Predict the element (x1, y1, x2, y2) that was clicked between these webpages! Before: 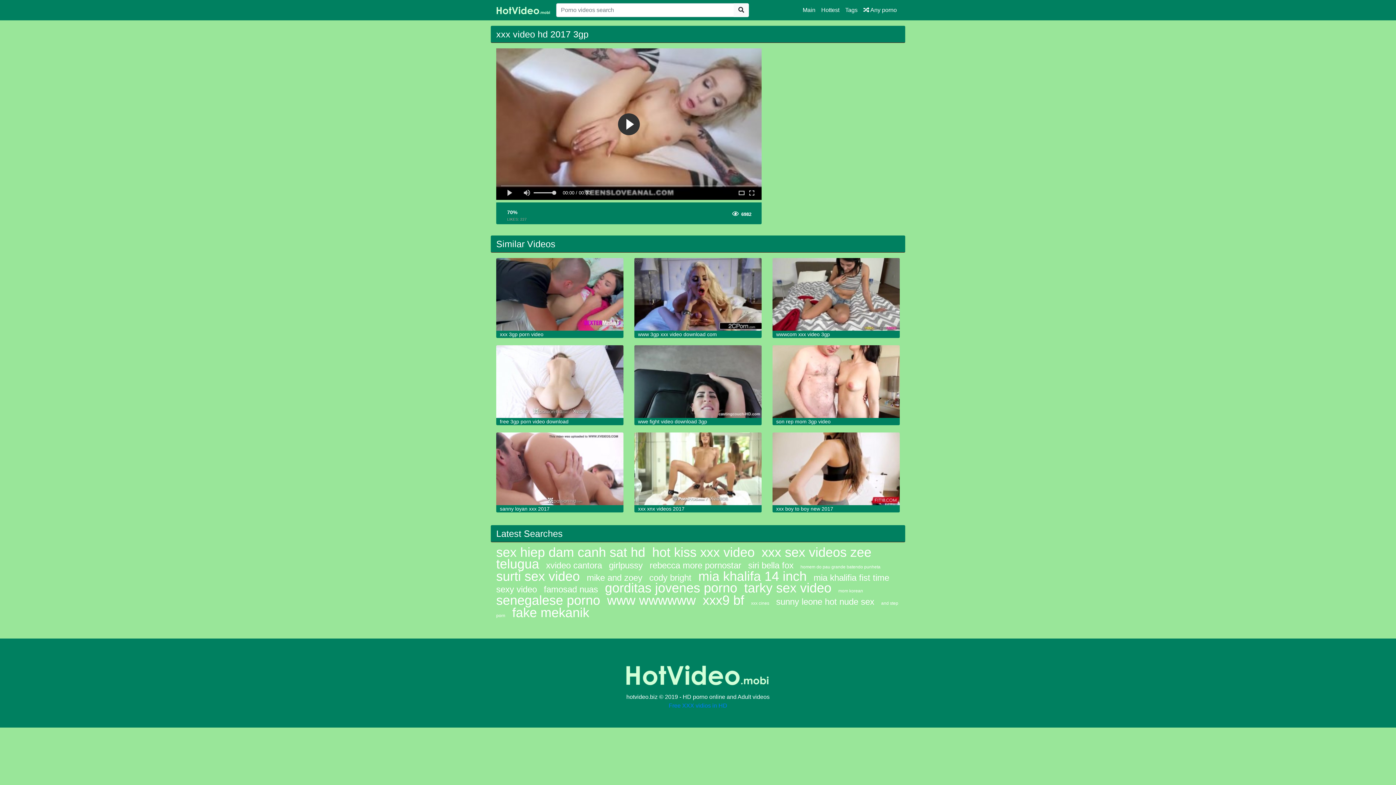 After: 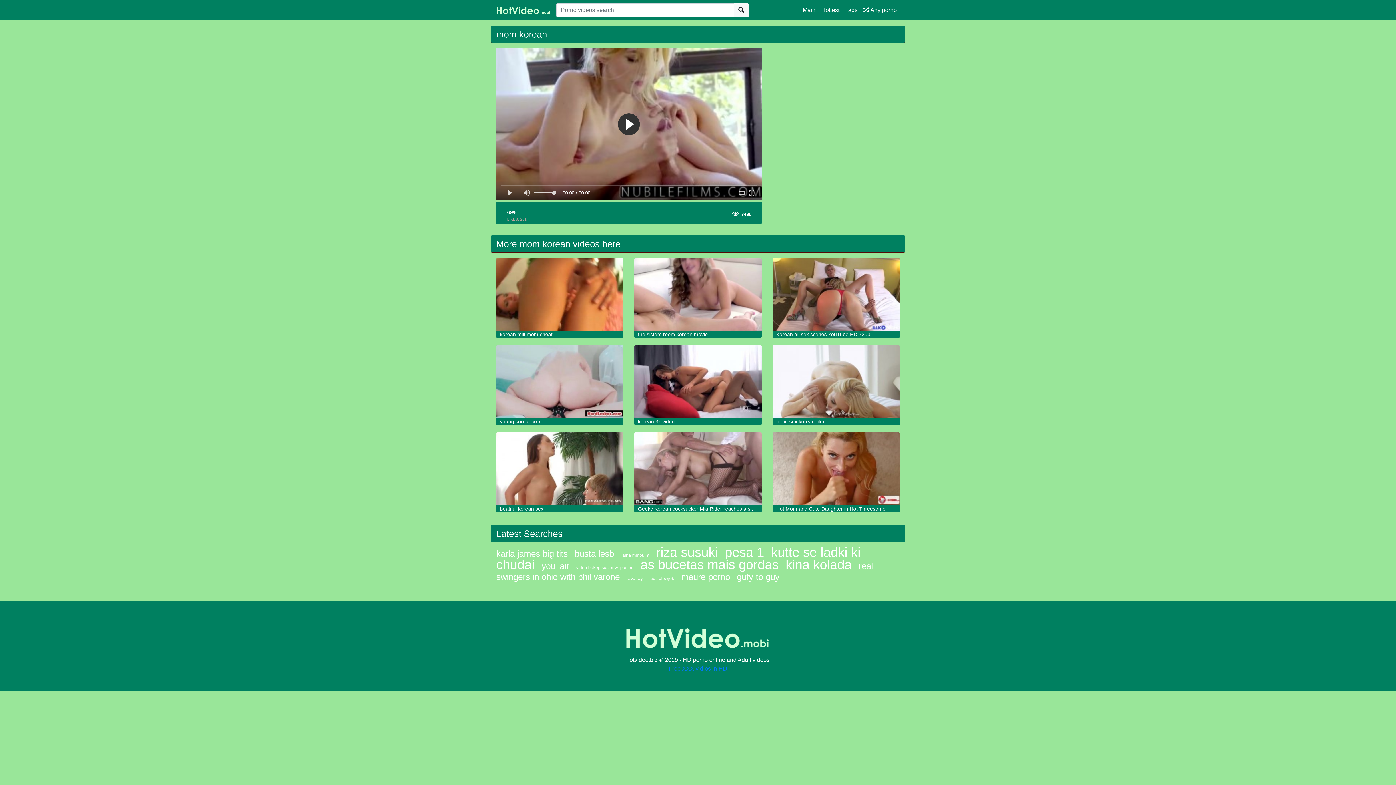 Action: label: mom korean bbox: (838, 588, 863, 593)